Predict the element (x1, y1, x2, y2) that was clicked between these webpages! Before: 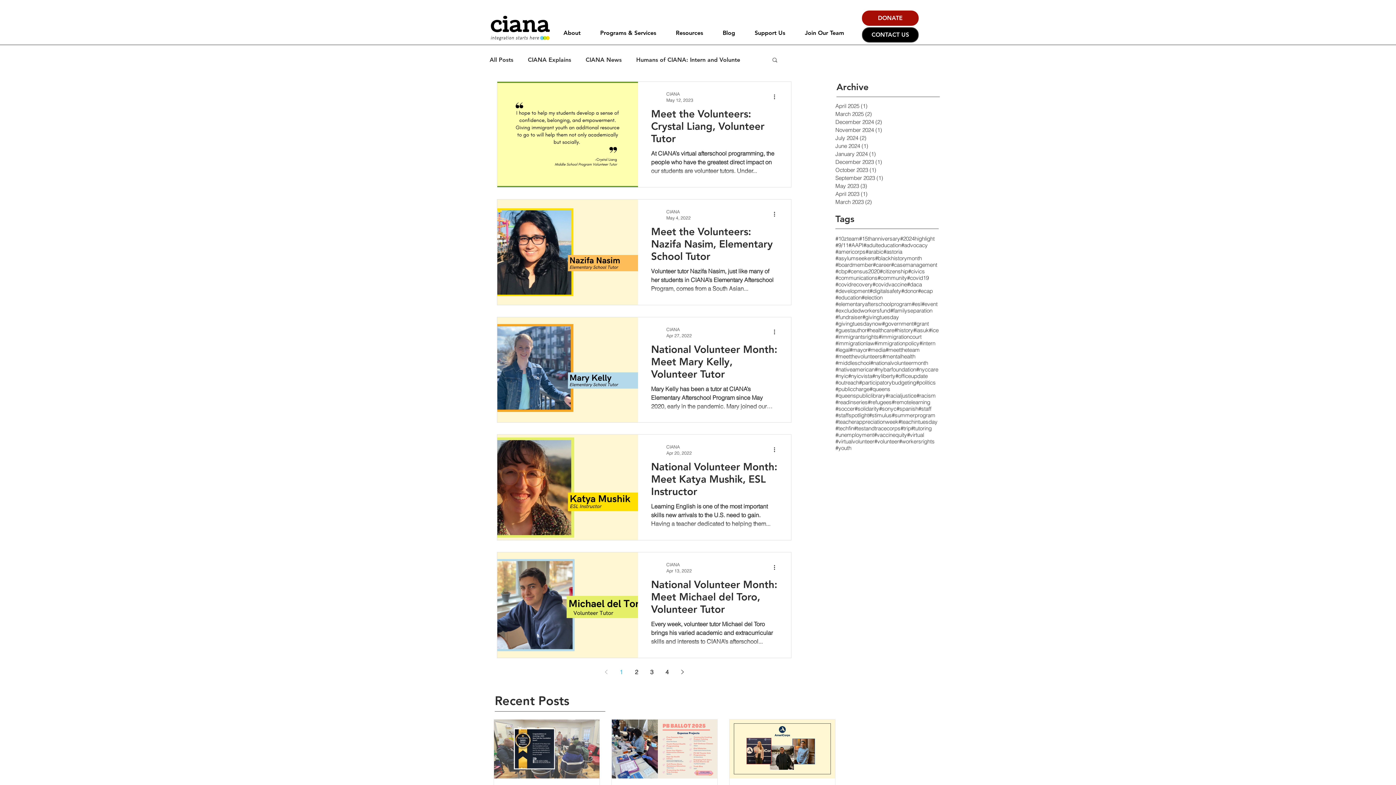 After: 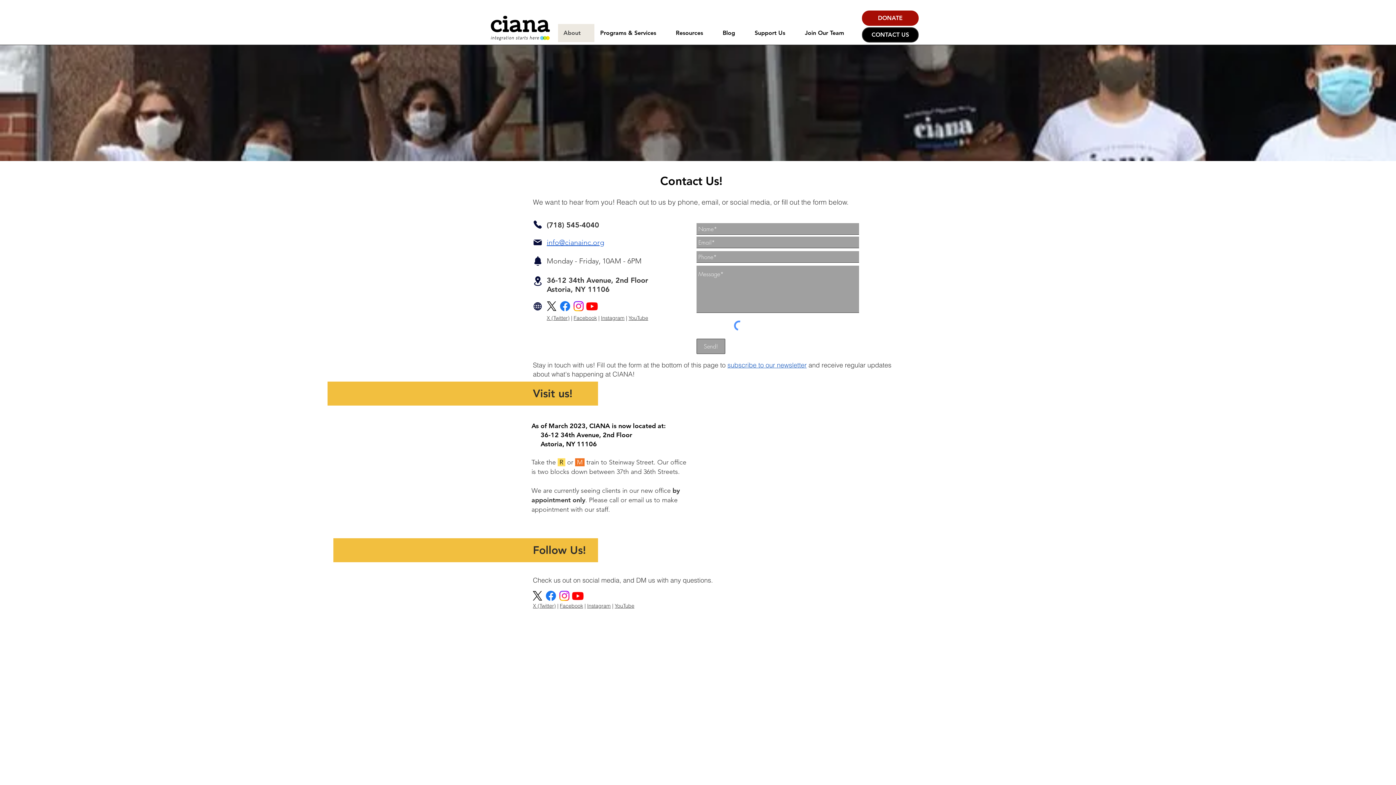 Action: label: CONTACT US bbox: (862, 27, 918, 42)